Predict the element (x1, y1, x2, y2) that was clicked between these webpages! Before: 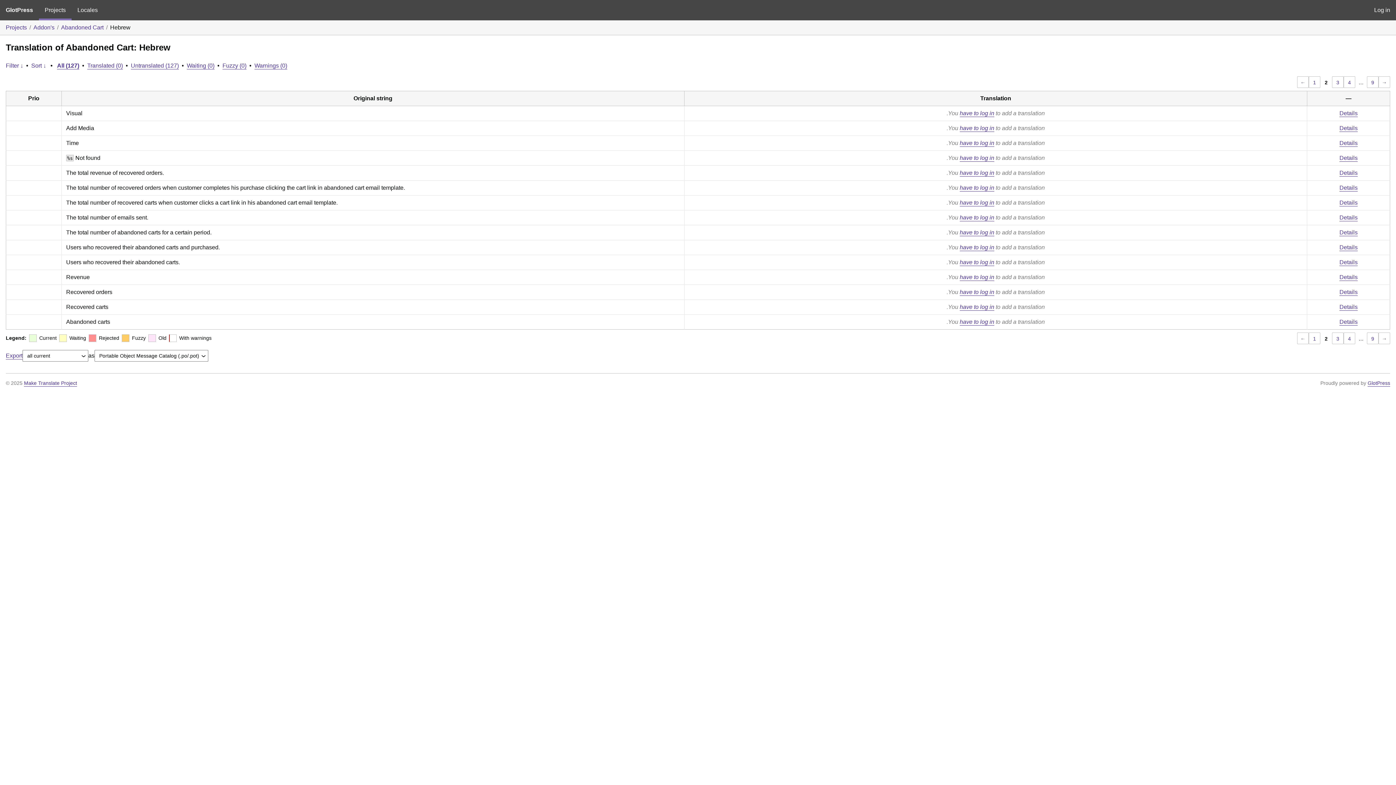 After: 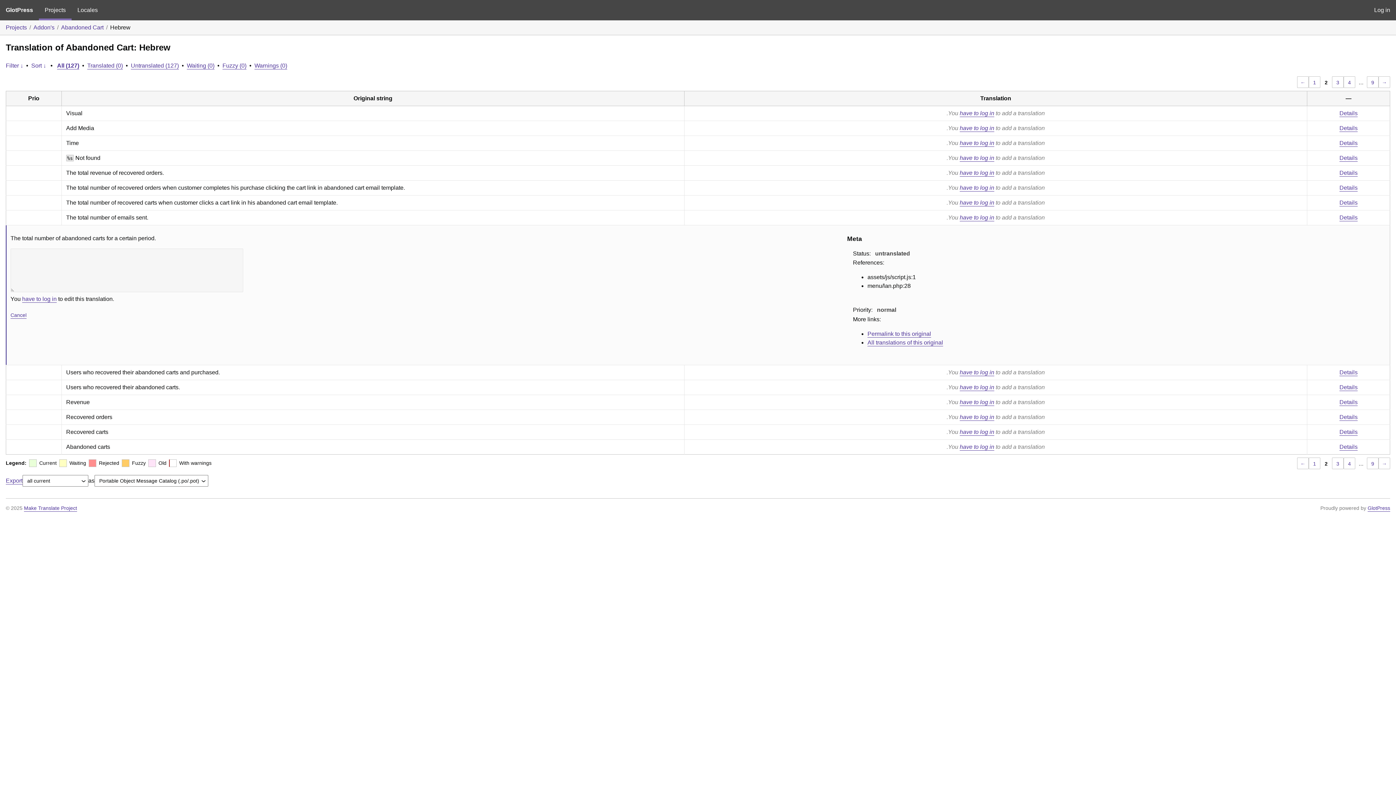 Action: label: Details bbox: (1339, 229, 1358, 235)